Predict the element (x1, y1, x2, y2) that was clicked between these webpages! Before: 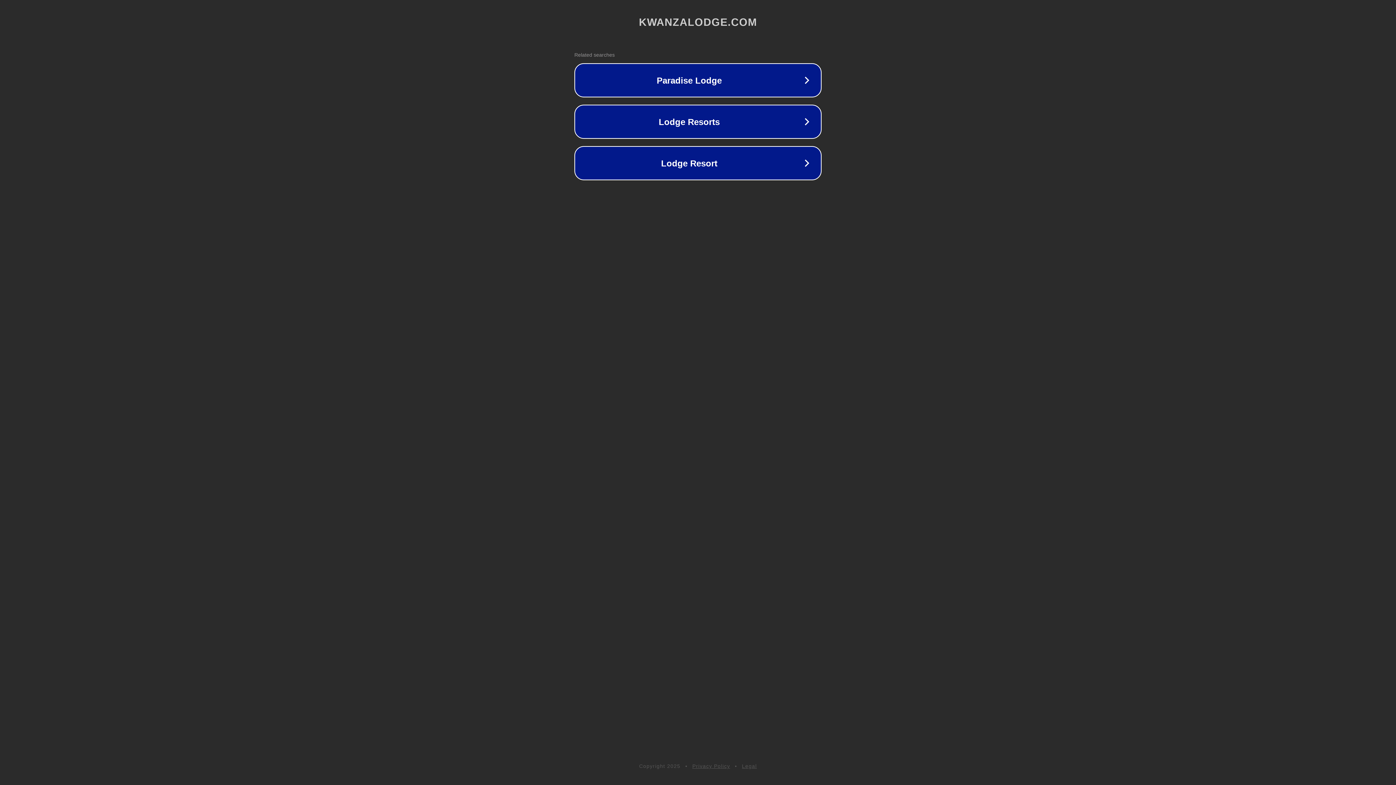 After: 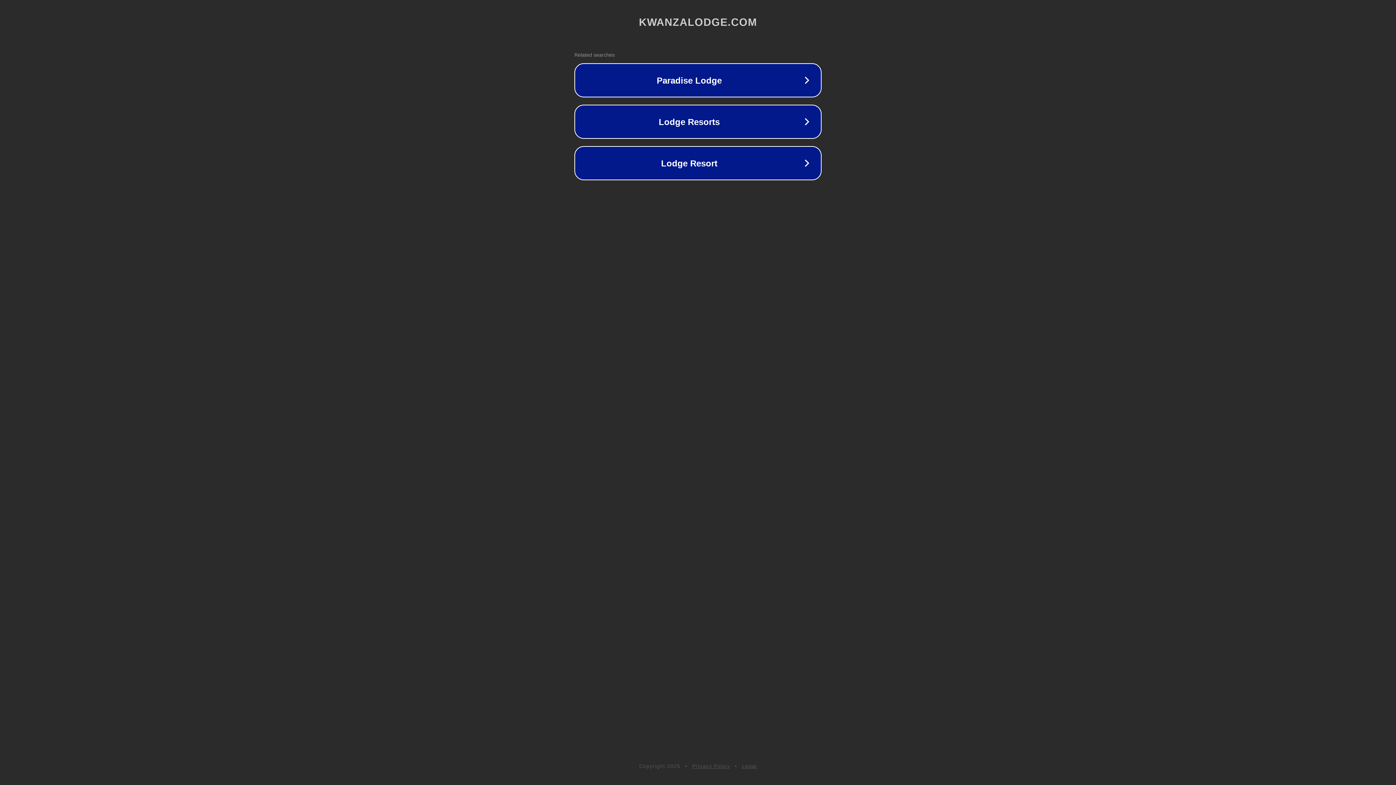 Action: bbox: (692, 763, 730, 769) label: Privacy Policy